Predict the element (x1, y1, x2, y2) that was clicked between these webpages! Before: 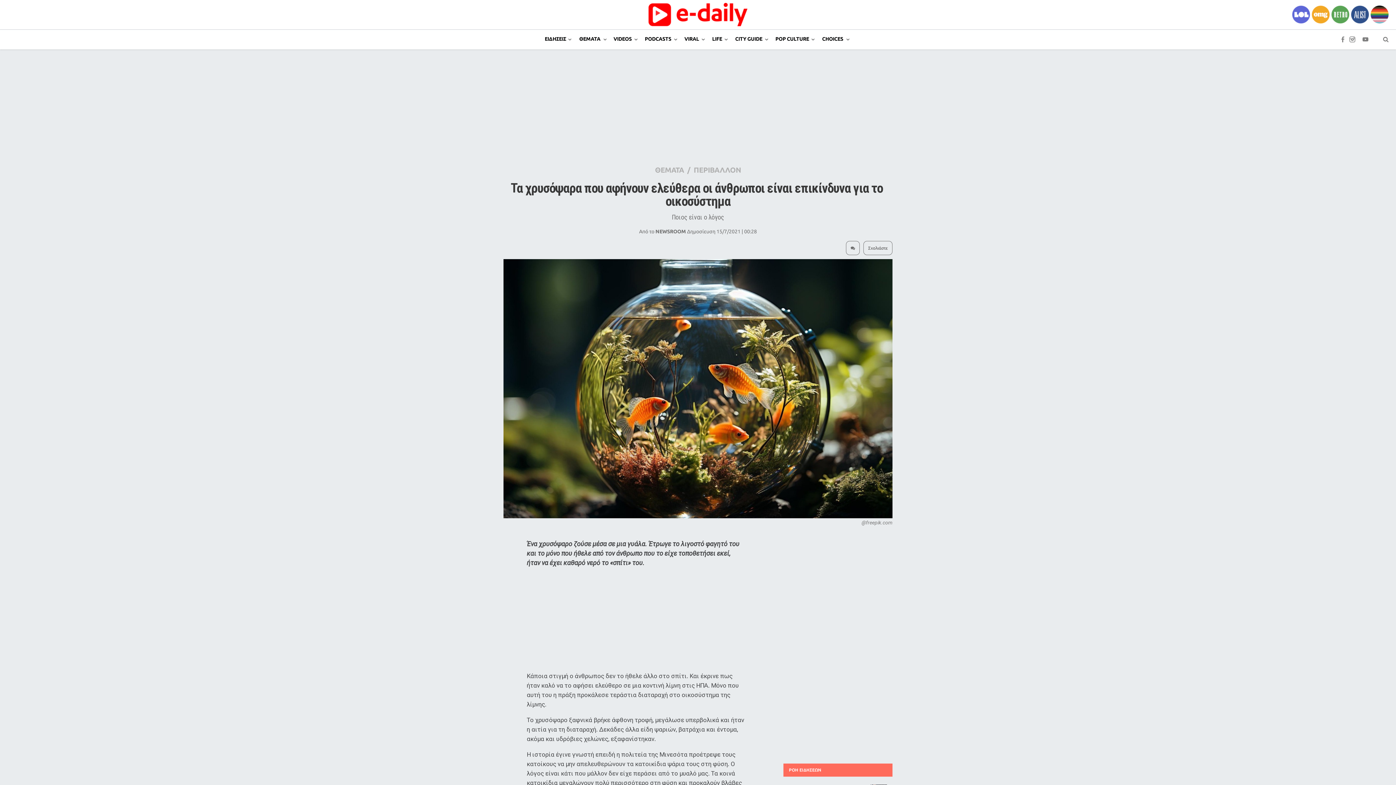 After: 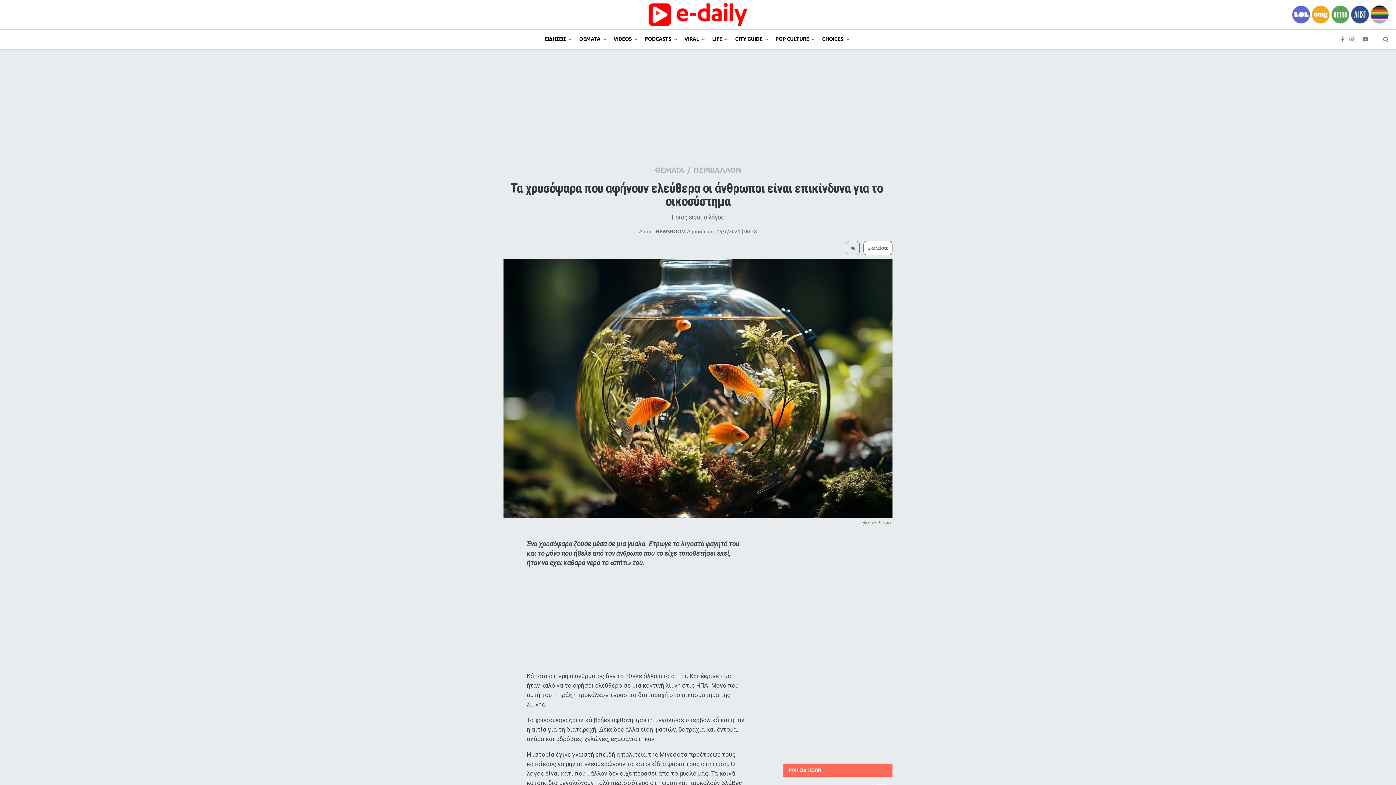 Action: bbox: (863, 241, 892, 255) label: Σχολιάστε